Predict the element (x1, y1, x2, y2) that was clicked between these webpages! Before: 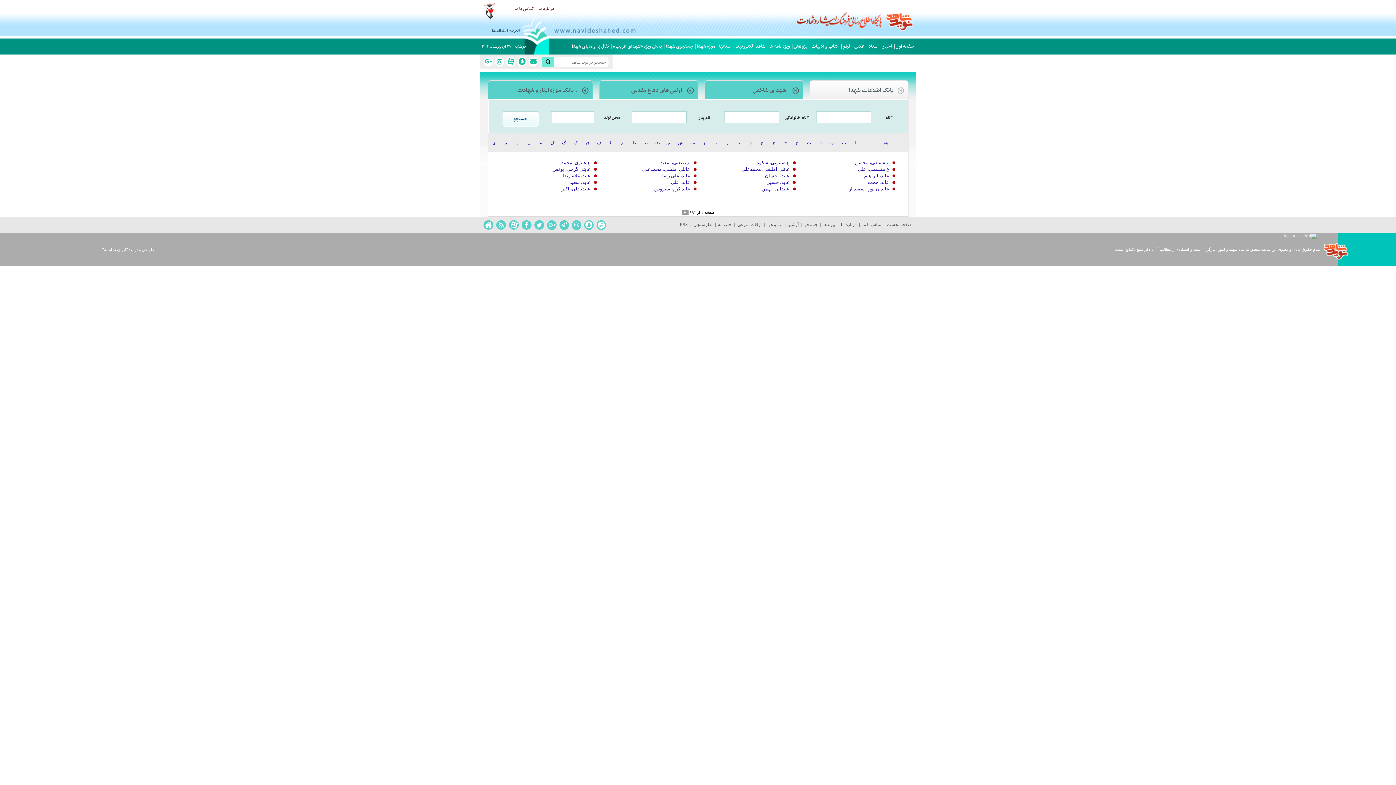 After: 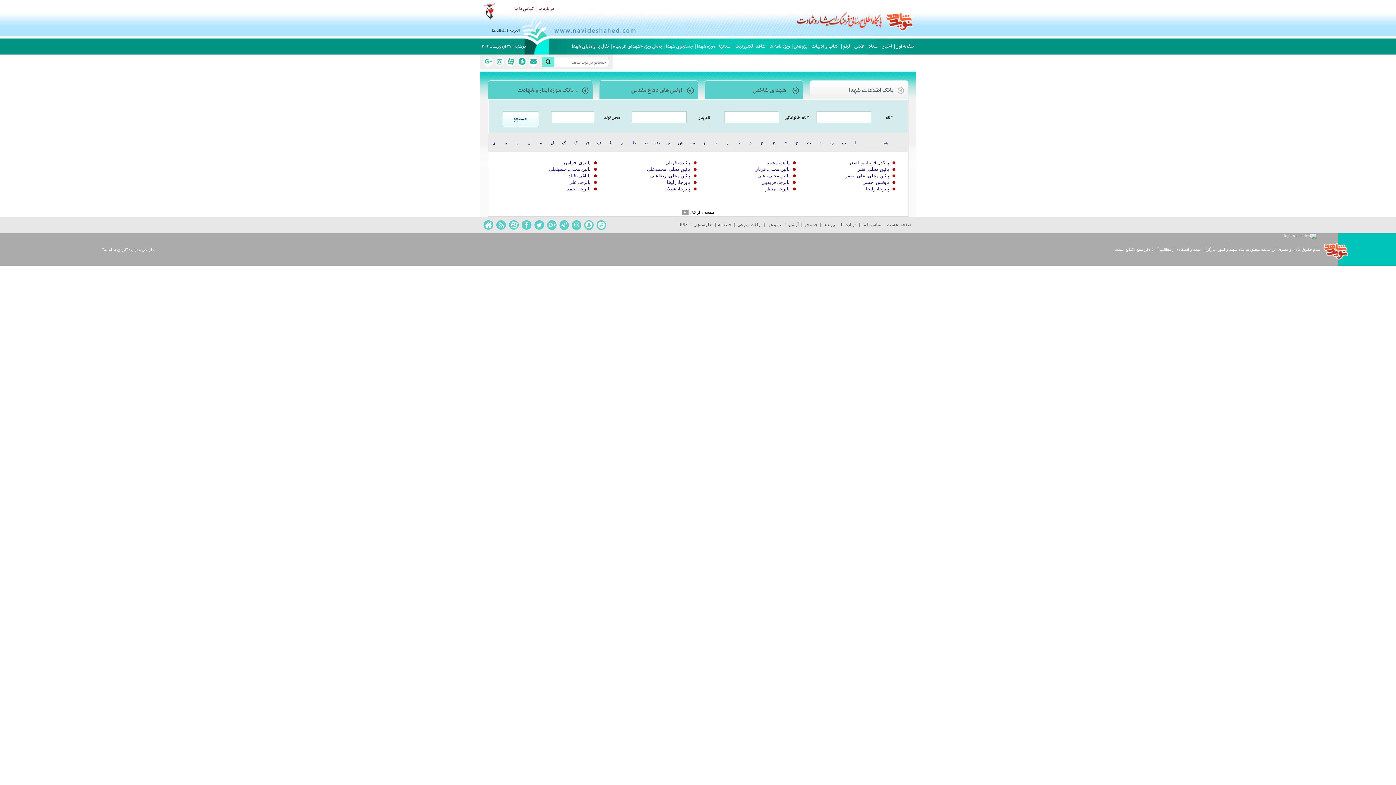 Action: label: پ bbox: (826, 133, 838, 152)